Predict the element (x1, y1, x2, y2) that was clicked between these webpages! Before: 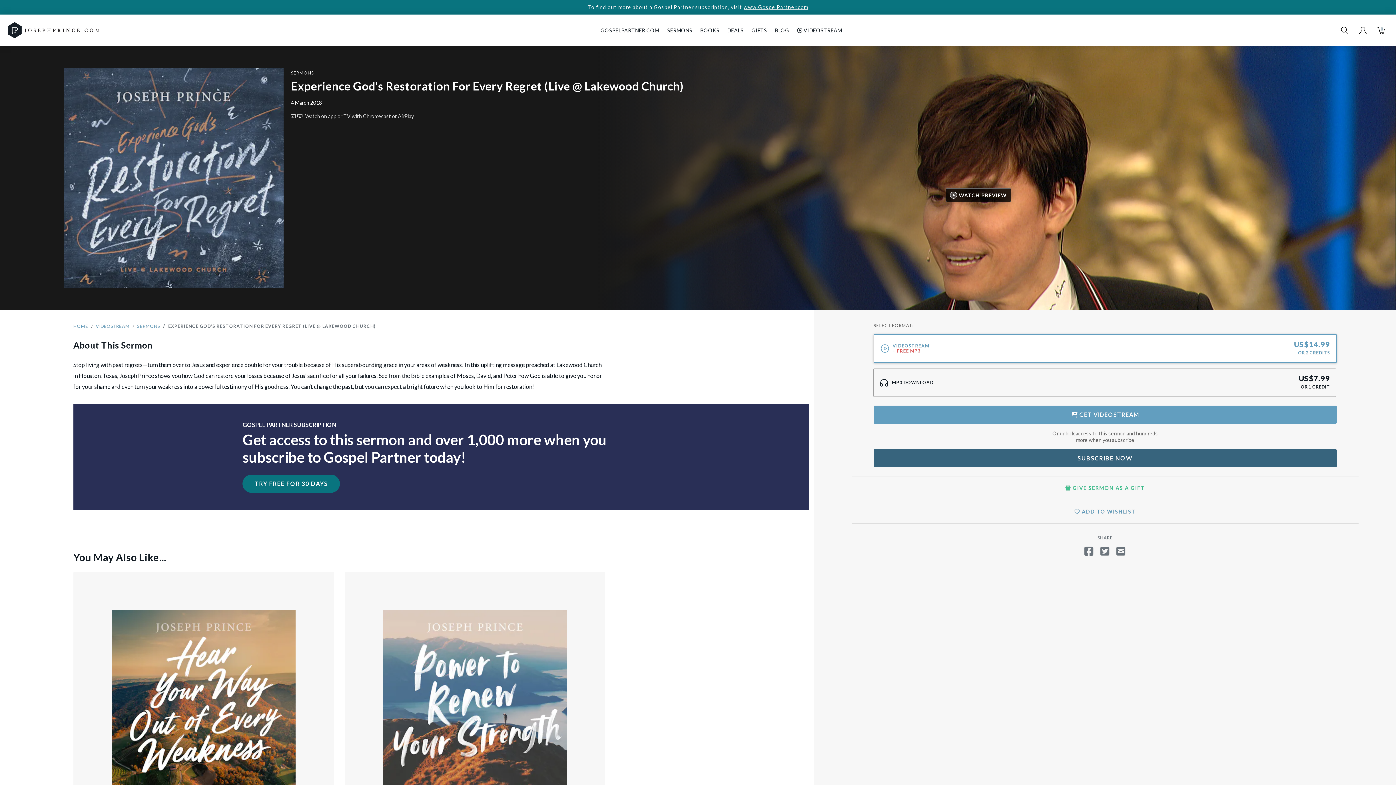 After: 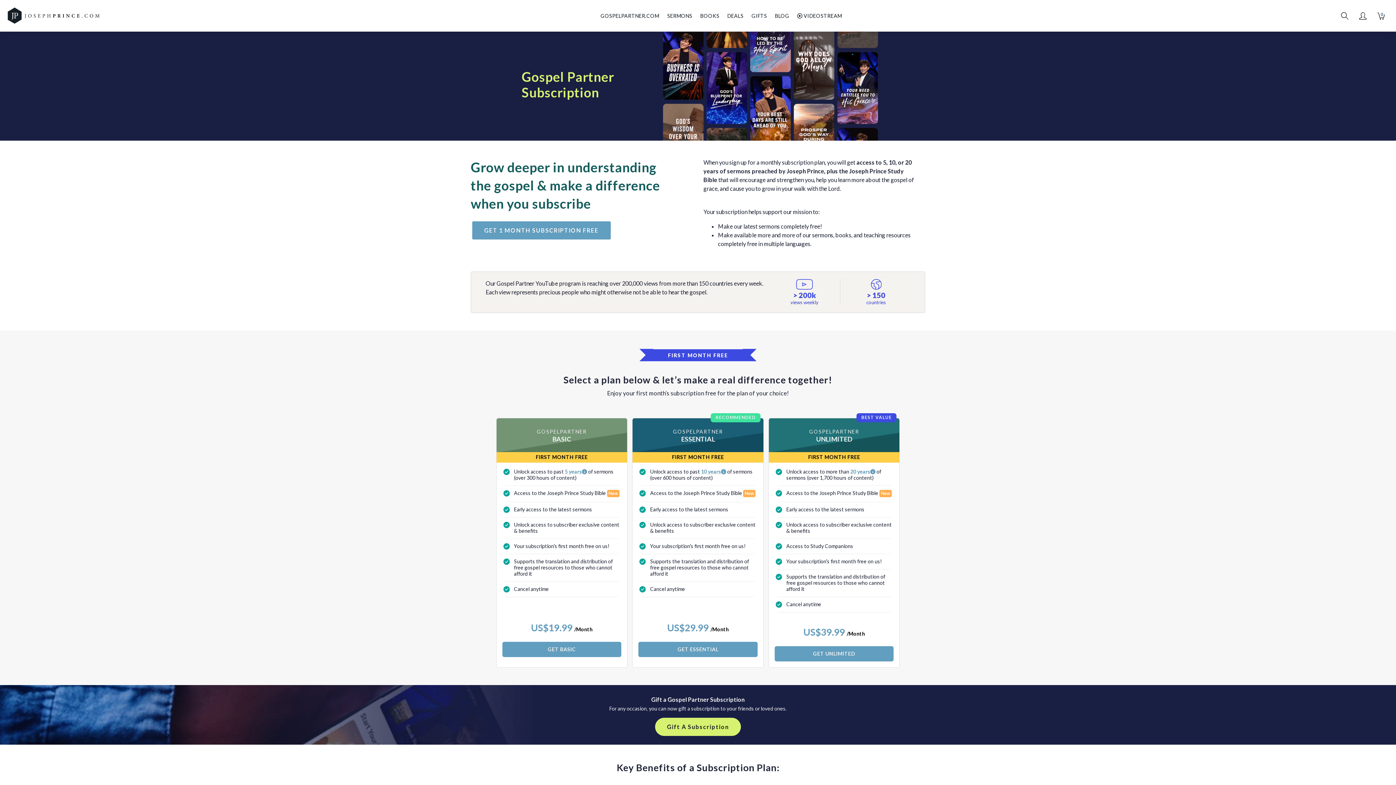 Action: bbox: (242, 474, 340, 492) label: TRY FREE FOR 30 DAYS